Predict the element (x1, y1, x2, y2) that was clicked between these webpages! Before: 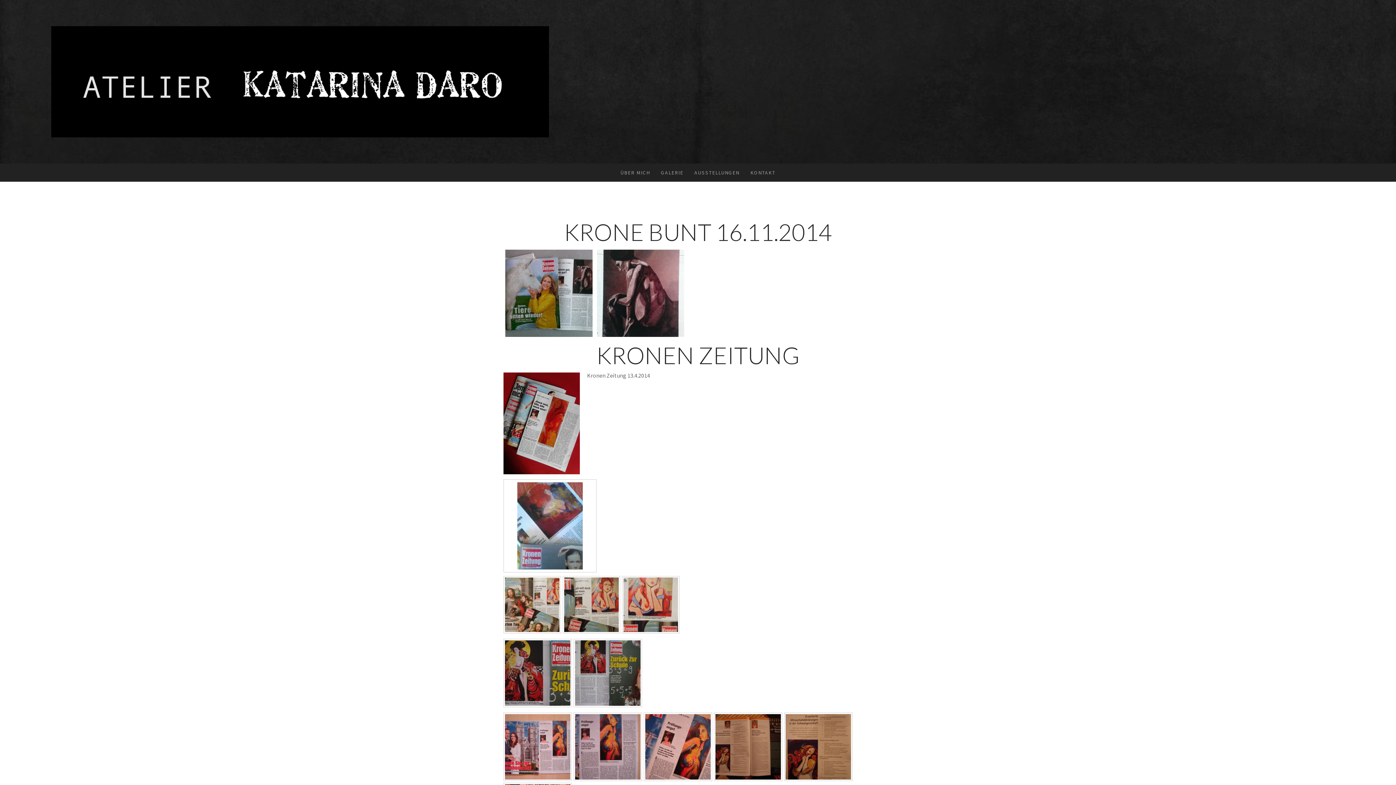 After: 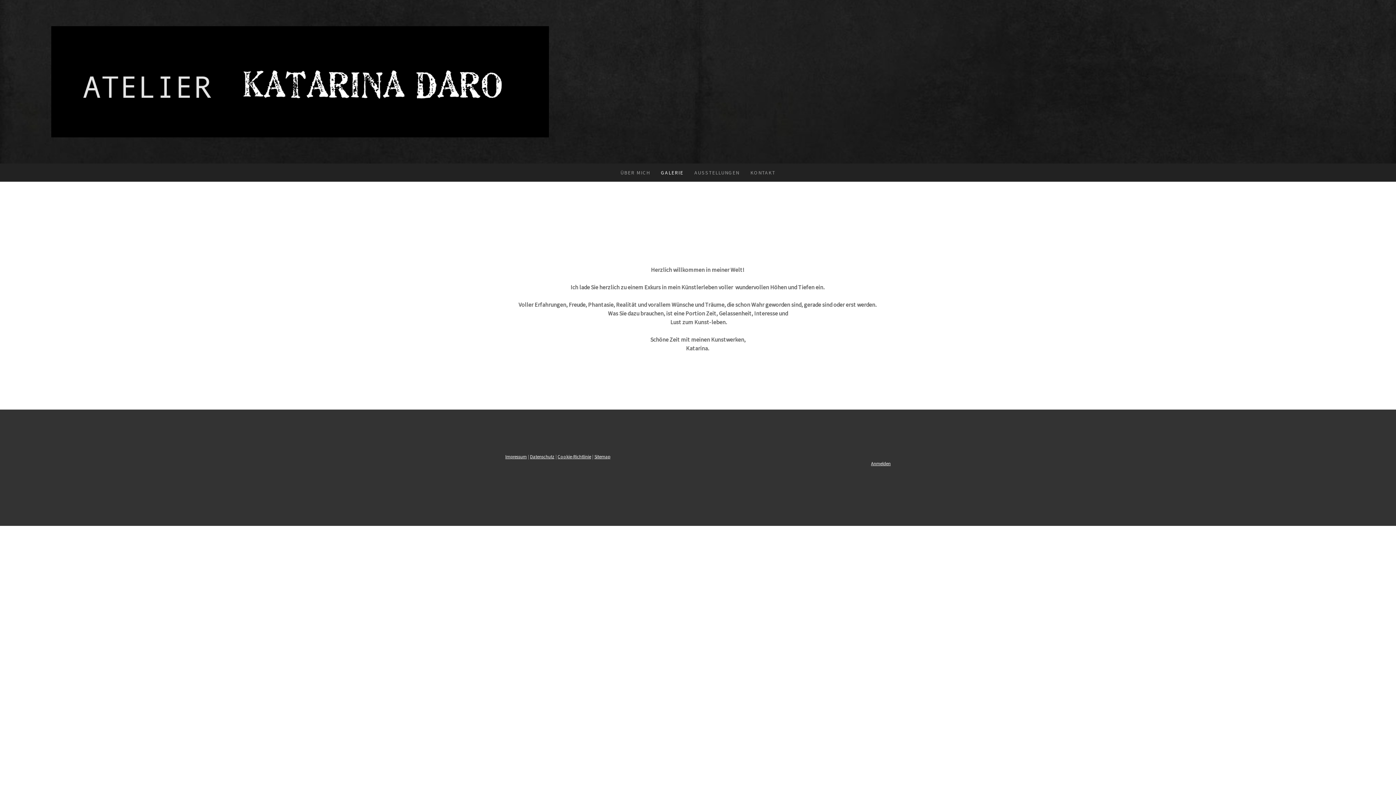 Action: bbox: (655, 163, 689, 181) label: GALERIE